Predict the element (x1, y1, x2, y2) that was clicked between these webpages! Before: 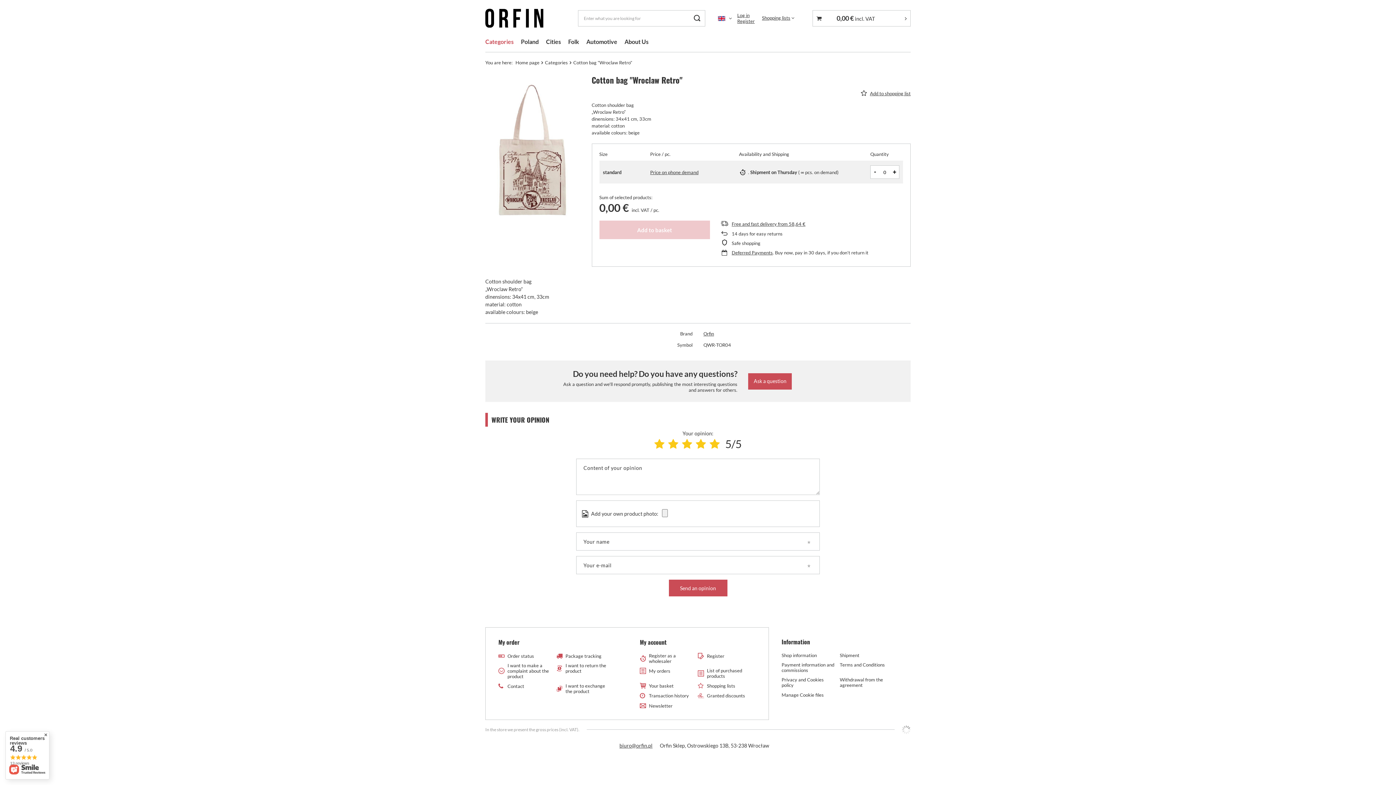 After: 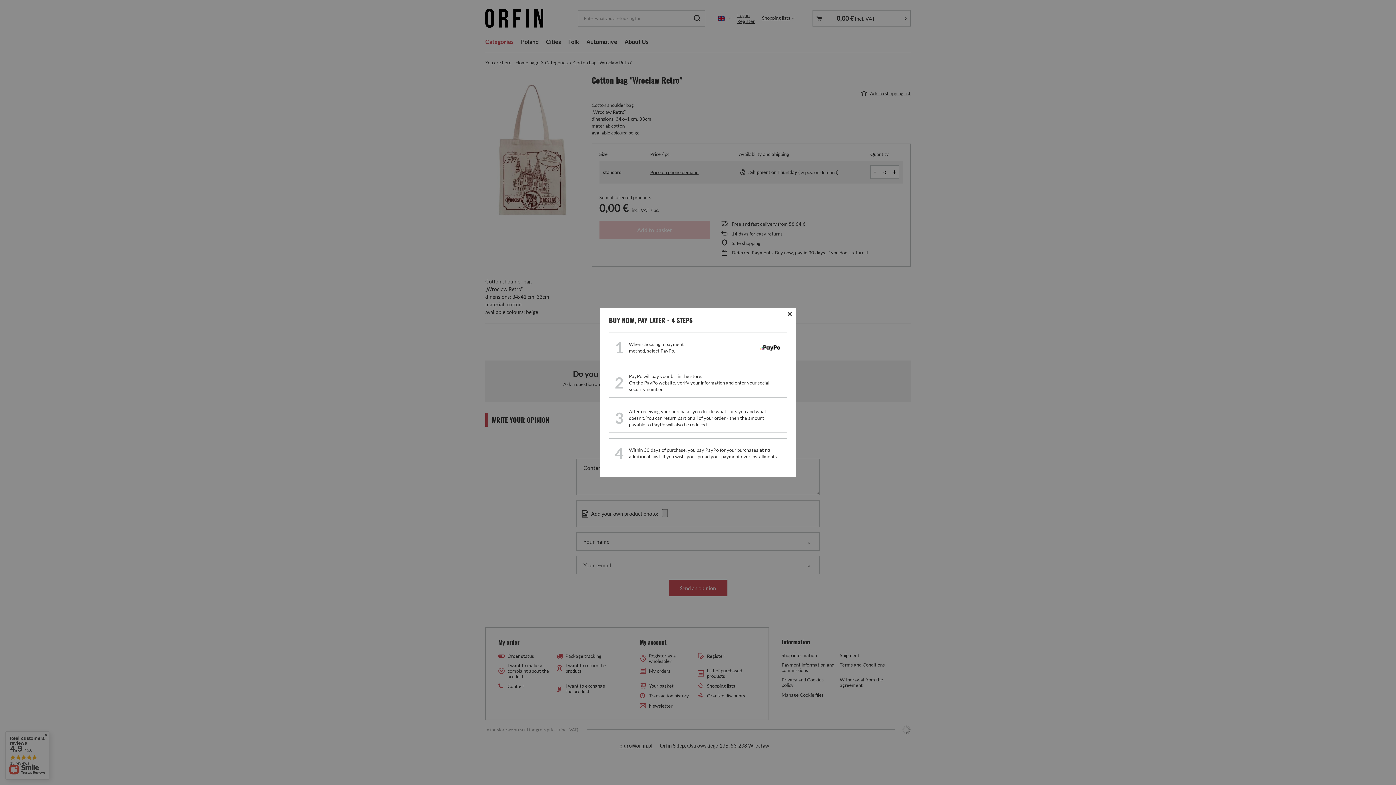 Action: bbox: (731, 249, 772, 255) label: Deferred Payments